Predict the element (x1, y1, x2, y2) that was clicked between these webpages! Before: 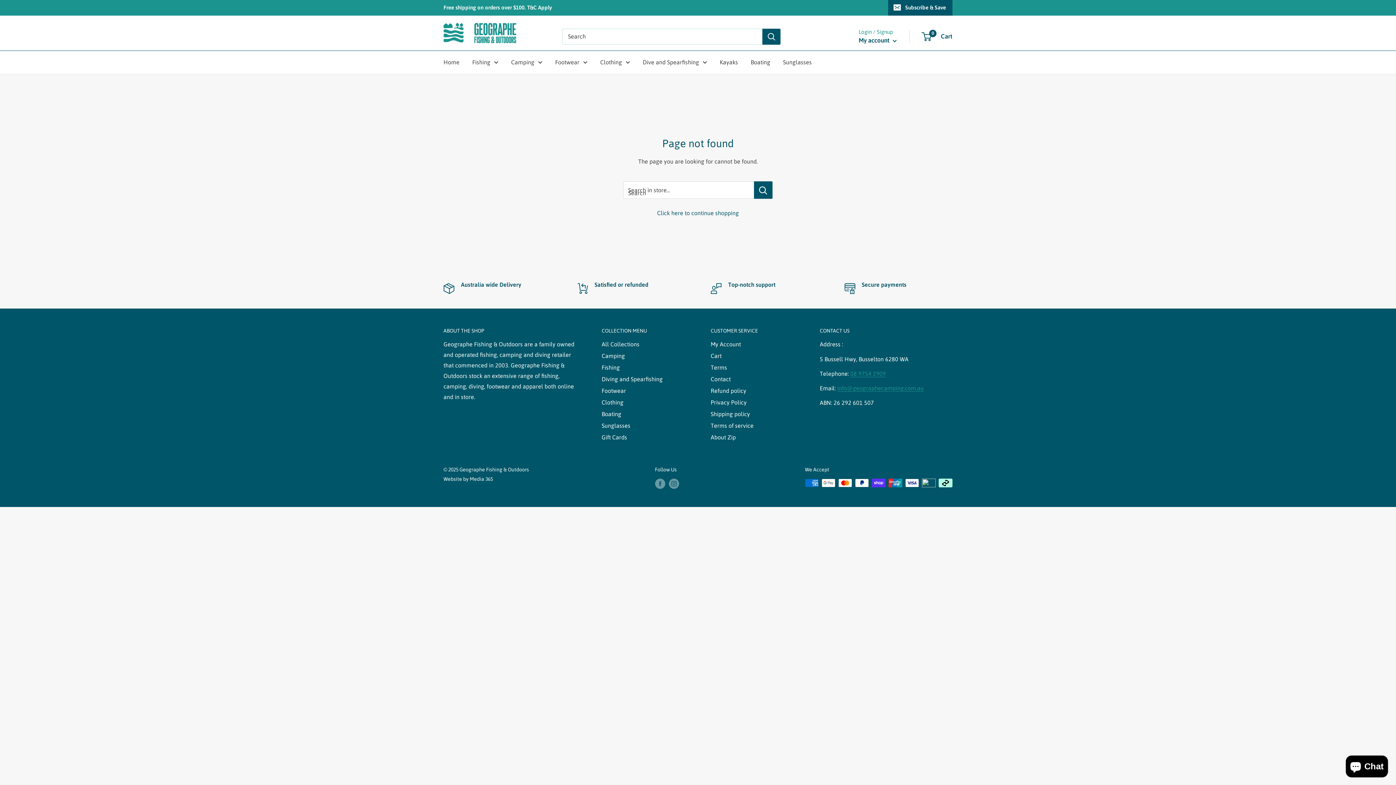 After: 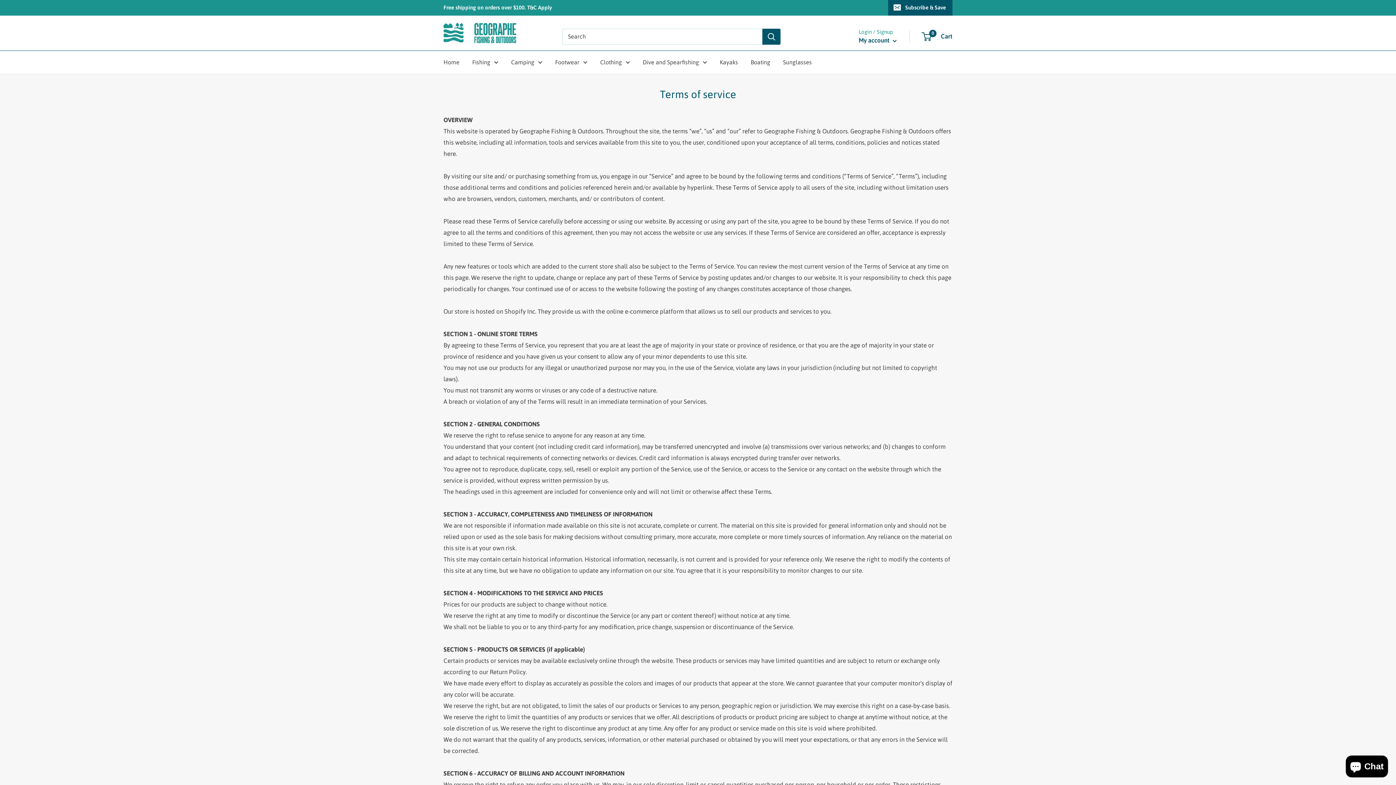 Action: label: Terms of service bbox: (710, 420, 794, 431)